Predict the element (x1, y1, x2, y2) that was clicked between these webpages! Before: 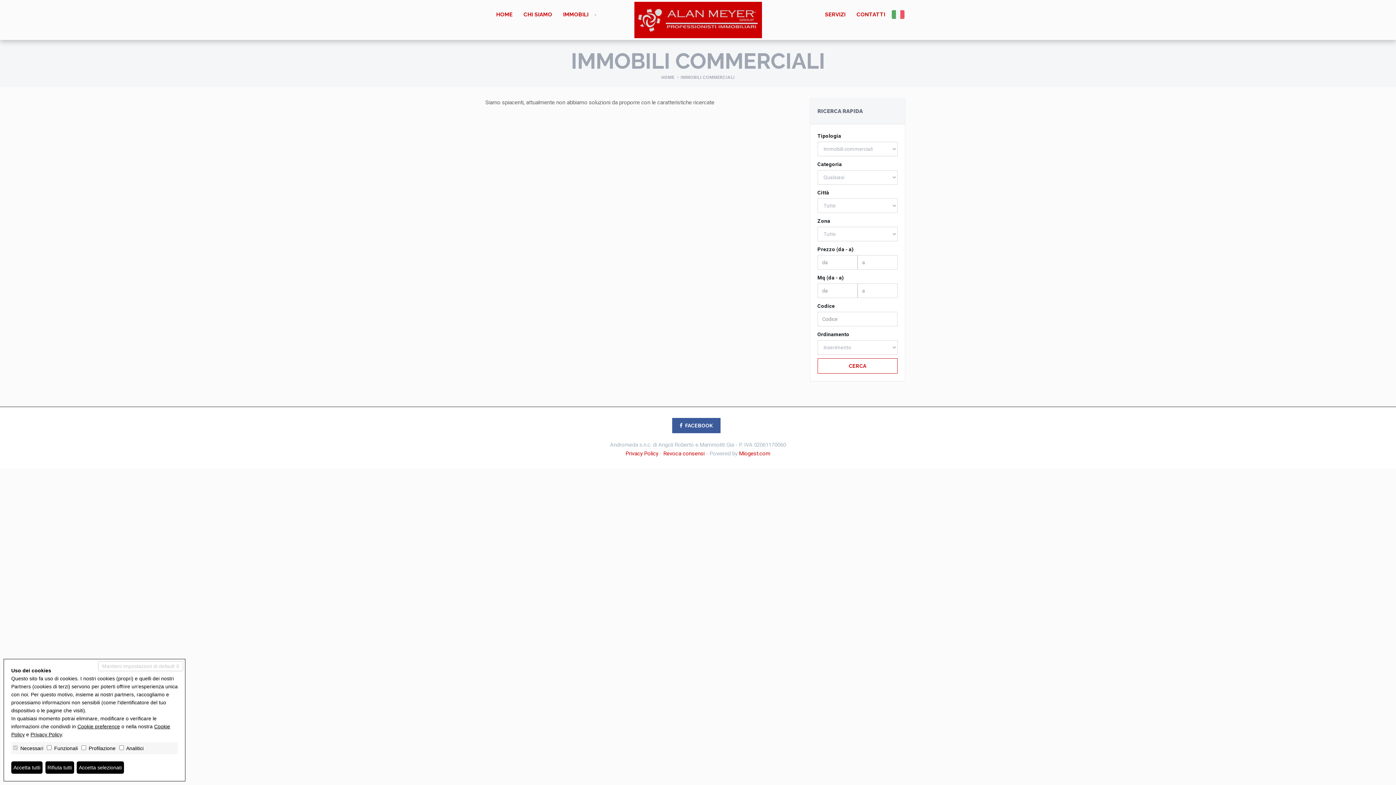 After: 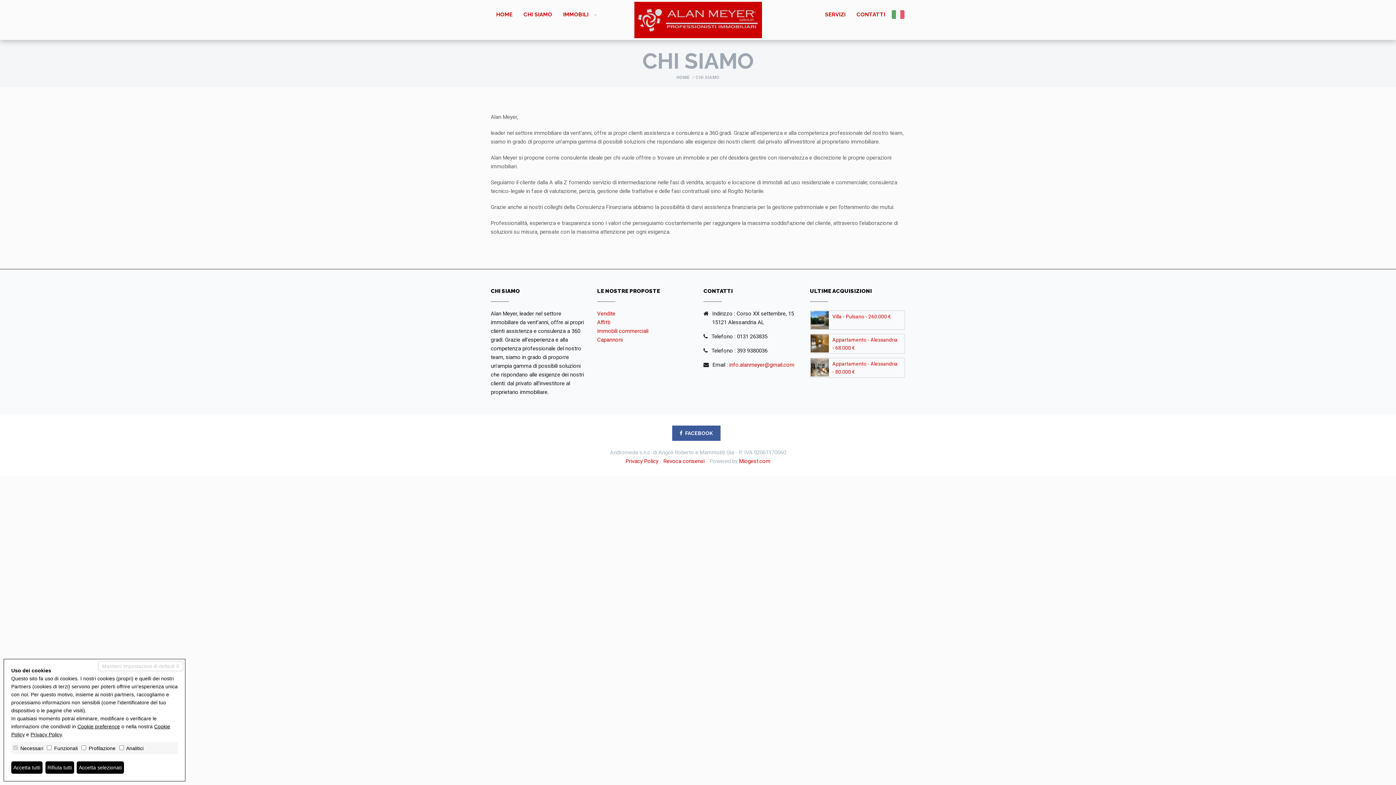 Action: bbox: (518, 0, 557, 29) label: CHI SIAMO